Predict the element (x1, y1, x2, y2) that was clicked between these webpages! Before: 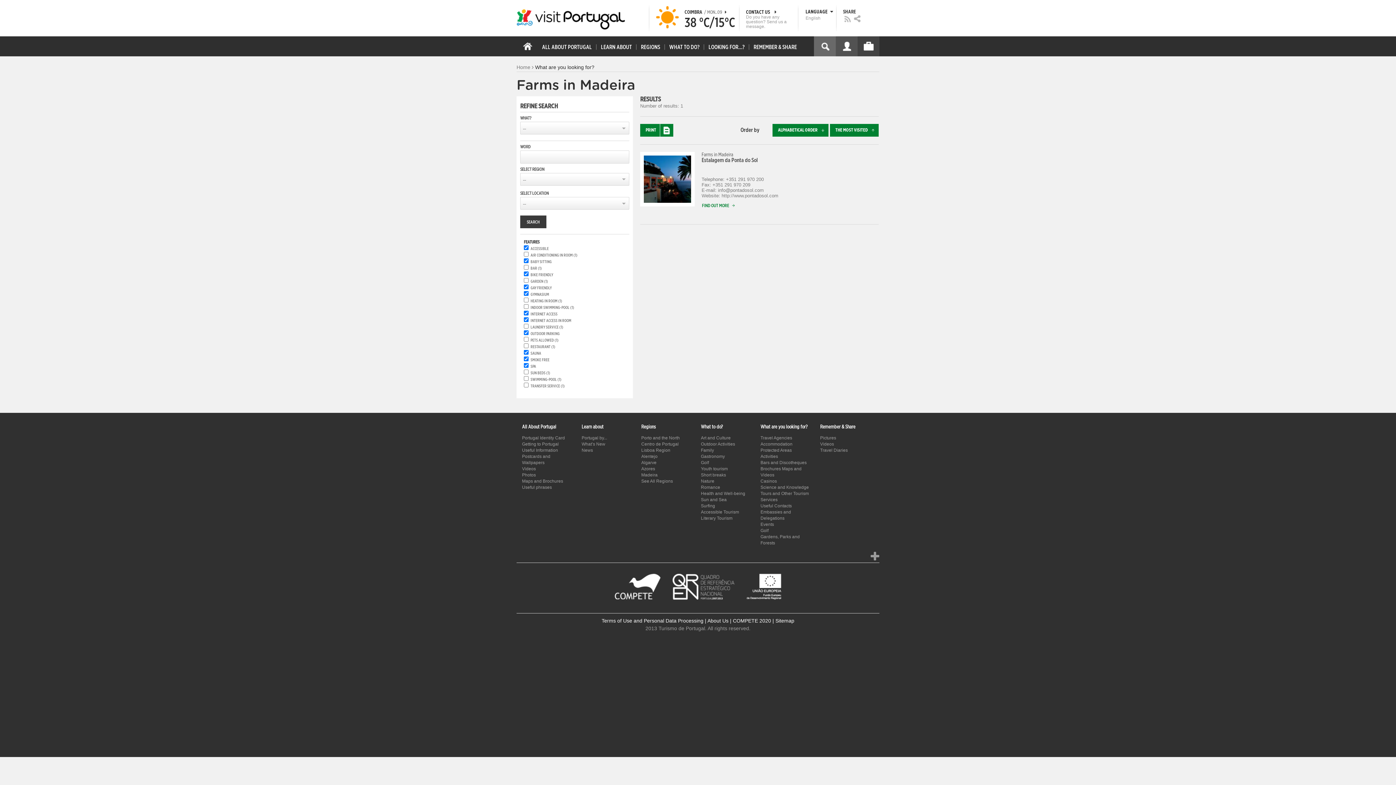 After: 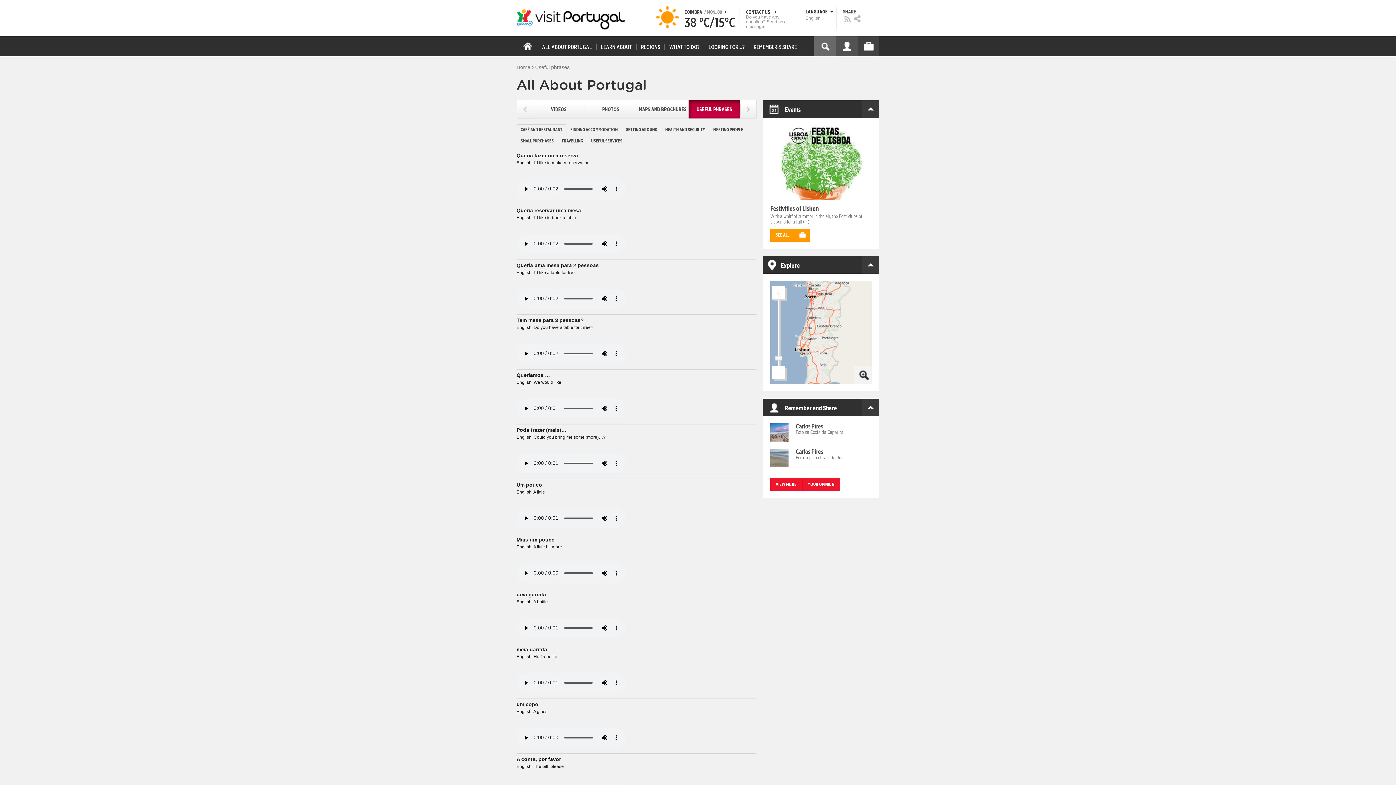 Action: label: Useful phrases bbox: (522, 485, 552, 490)